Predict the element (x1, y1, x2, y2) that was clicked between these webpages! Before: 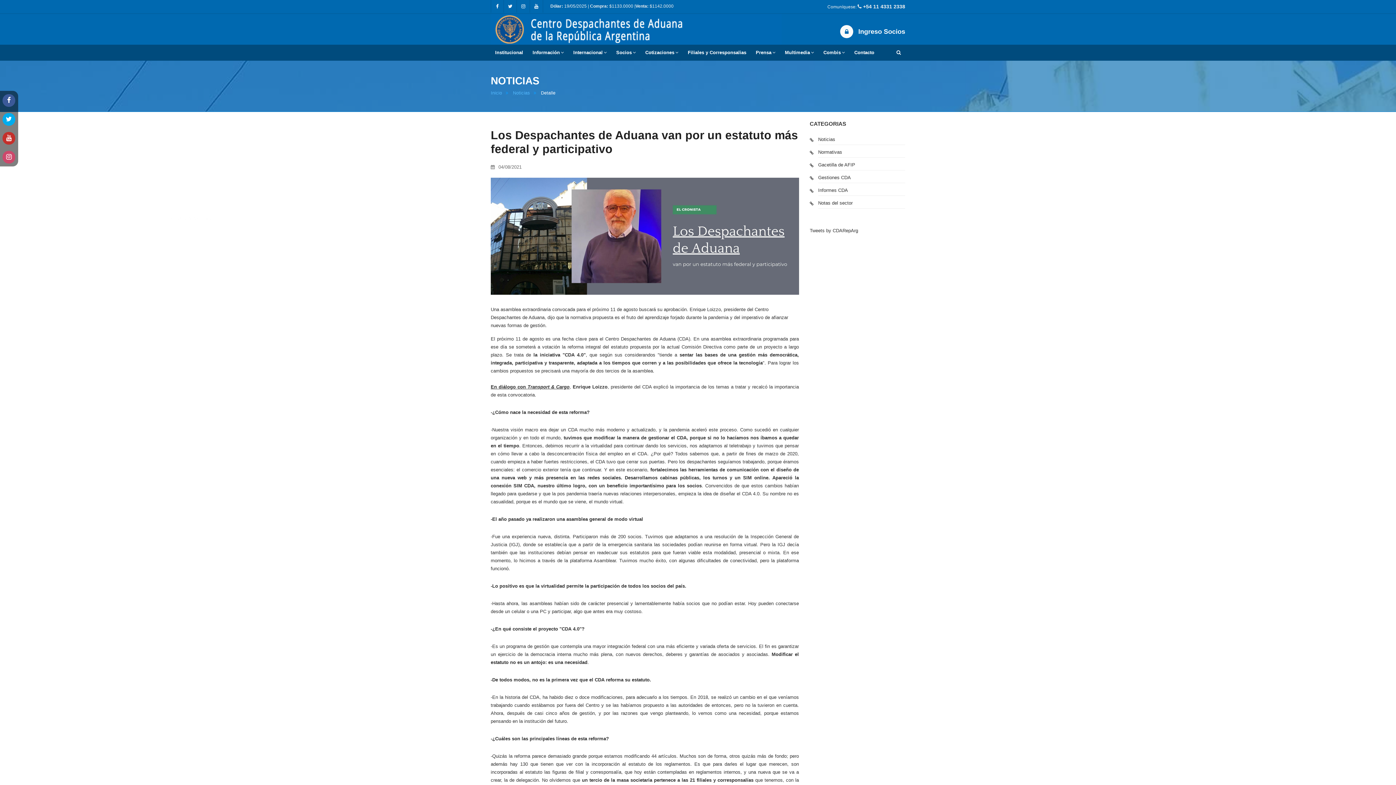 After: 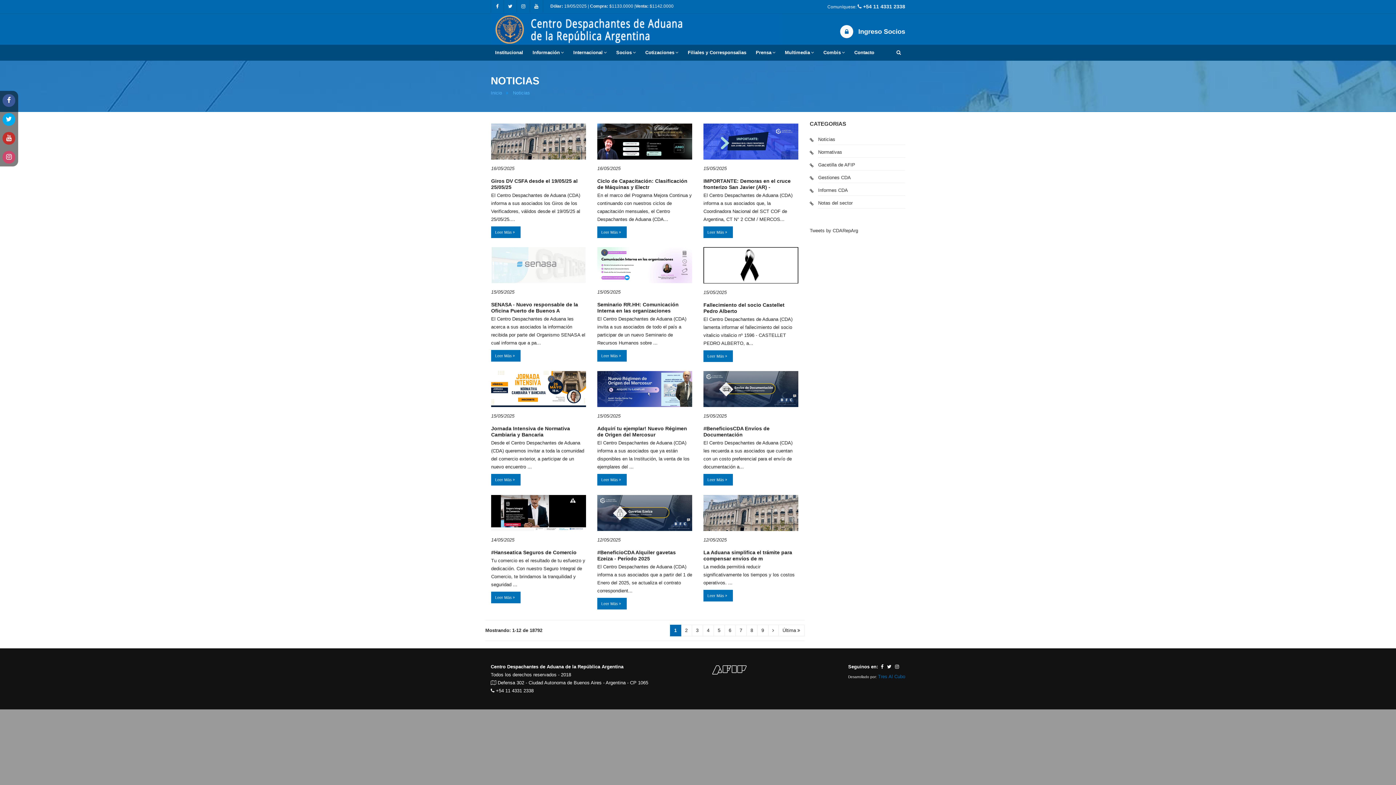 Action: label: Noticias bbox: (513, 90, 530, 95)